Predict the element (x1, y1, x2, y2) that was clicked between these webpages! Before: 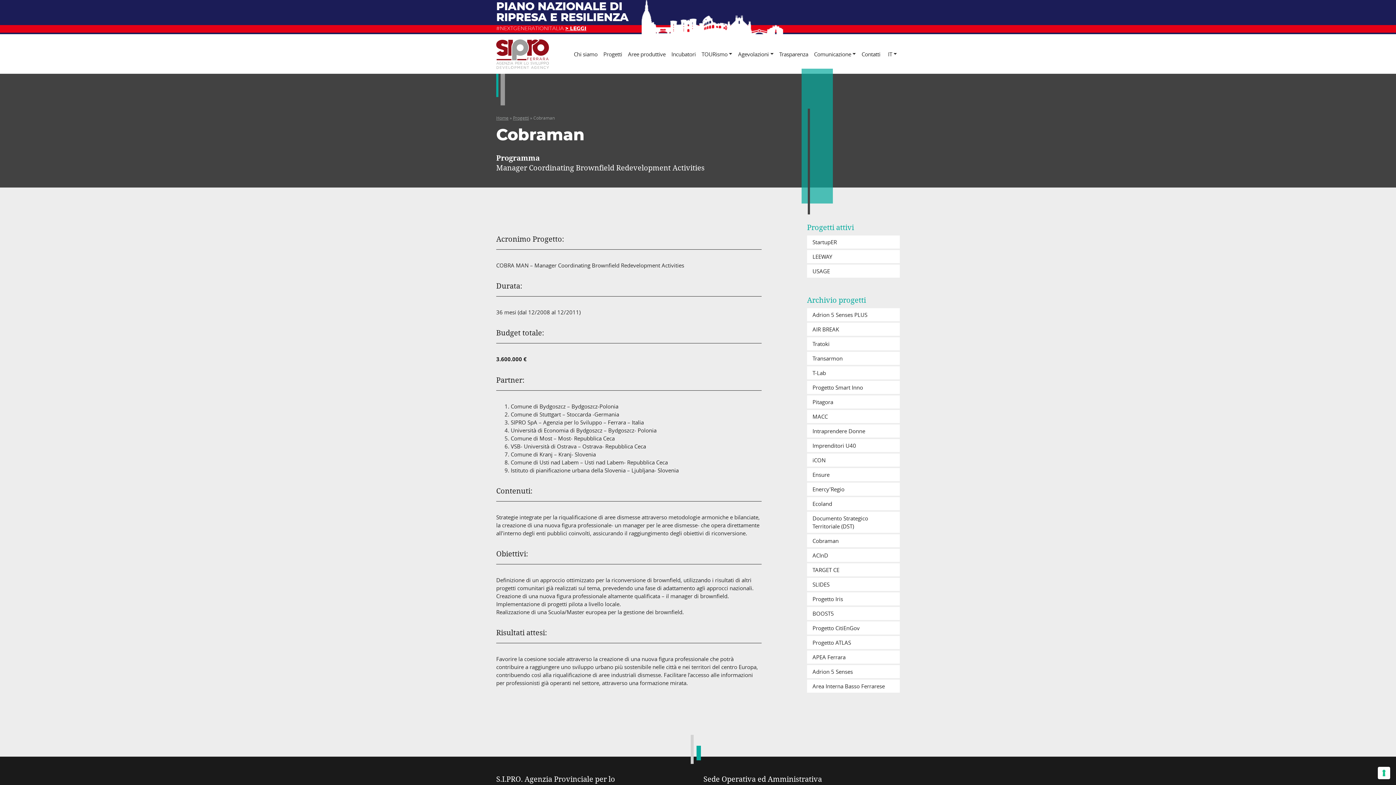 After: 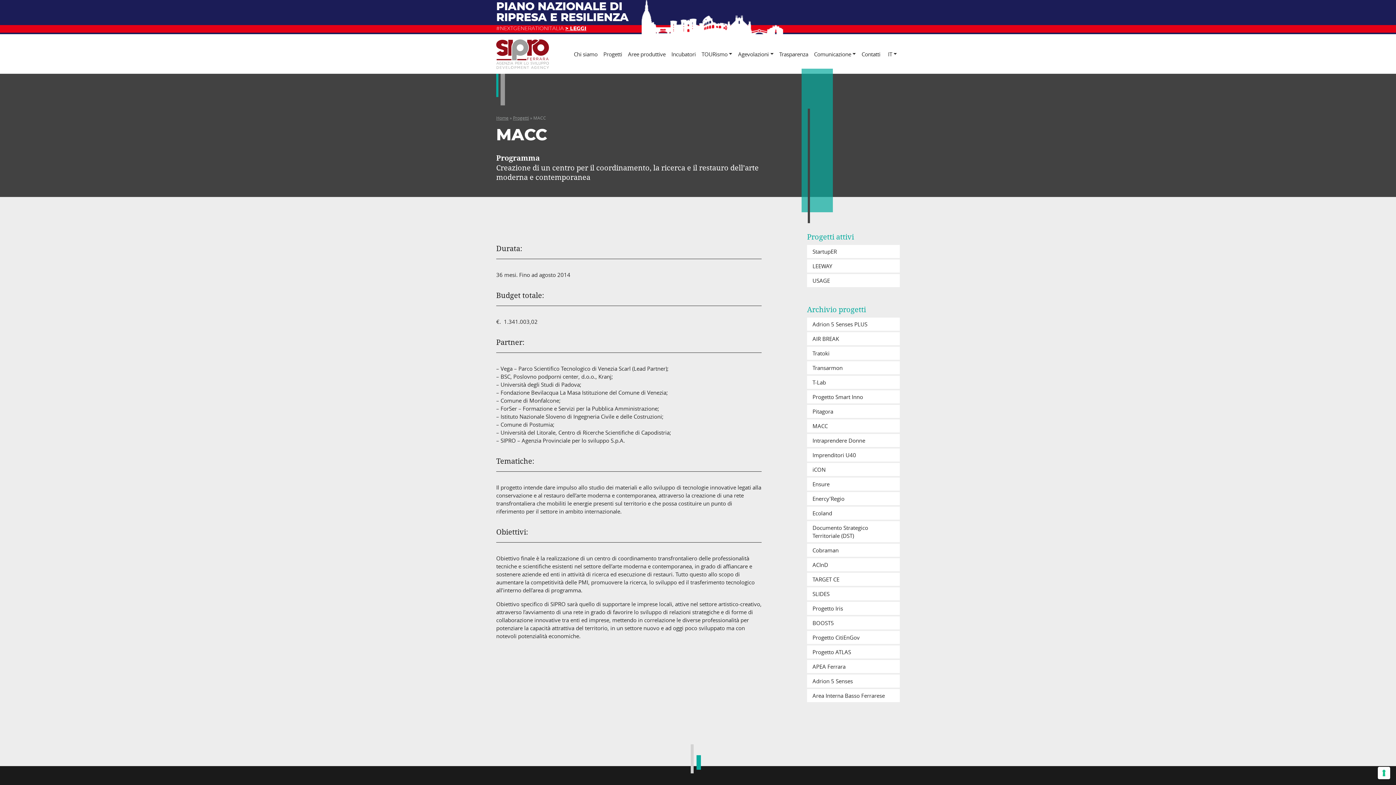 Action: label: MACC bbox: (807, 410, 899, 423)